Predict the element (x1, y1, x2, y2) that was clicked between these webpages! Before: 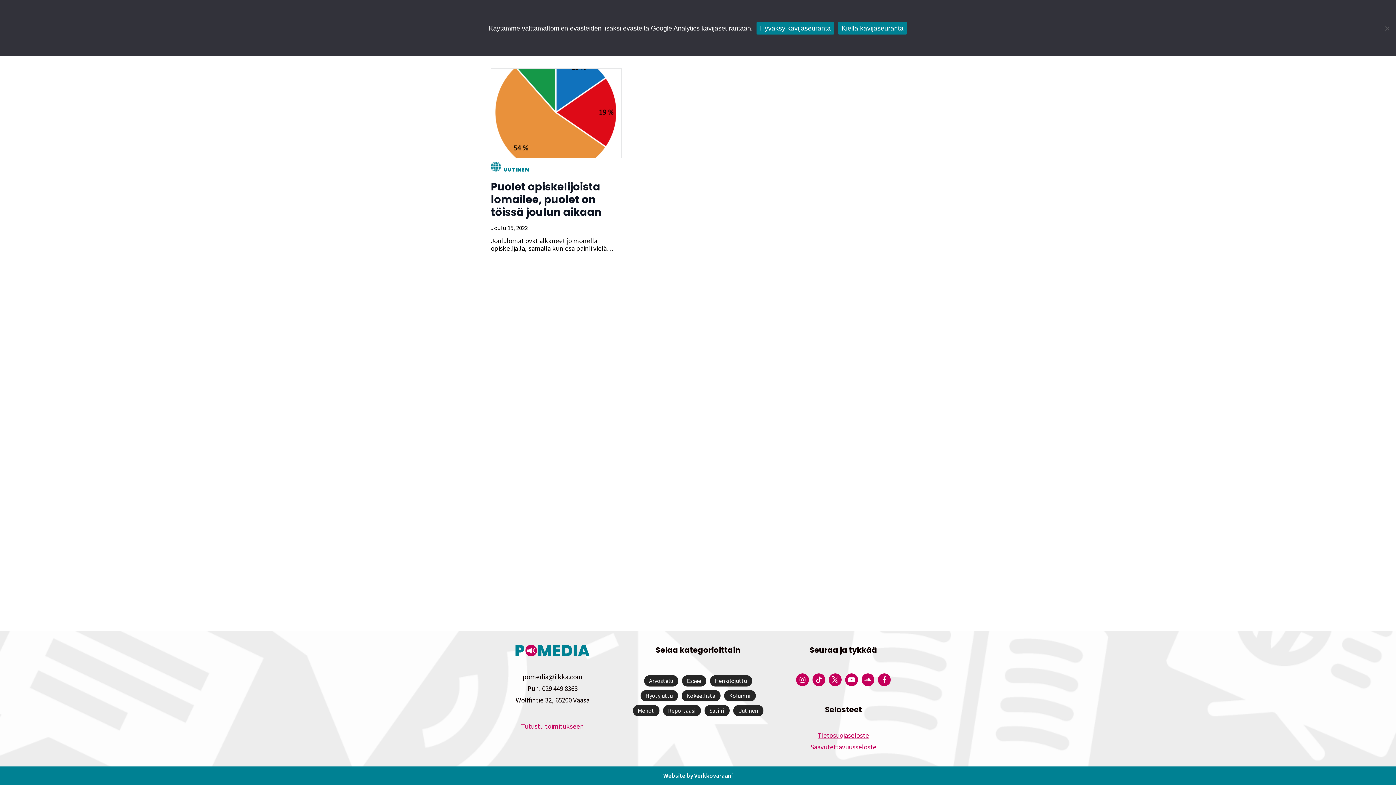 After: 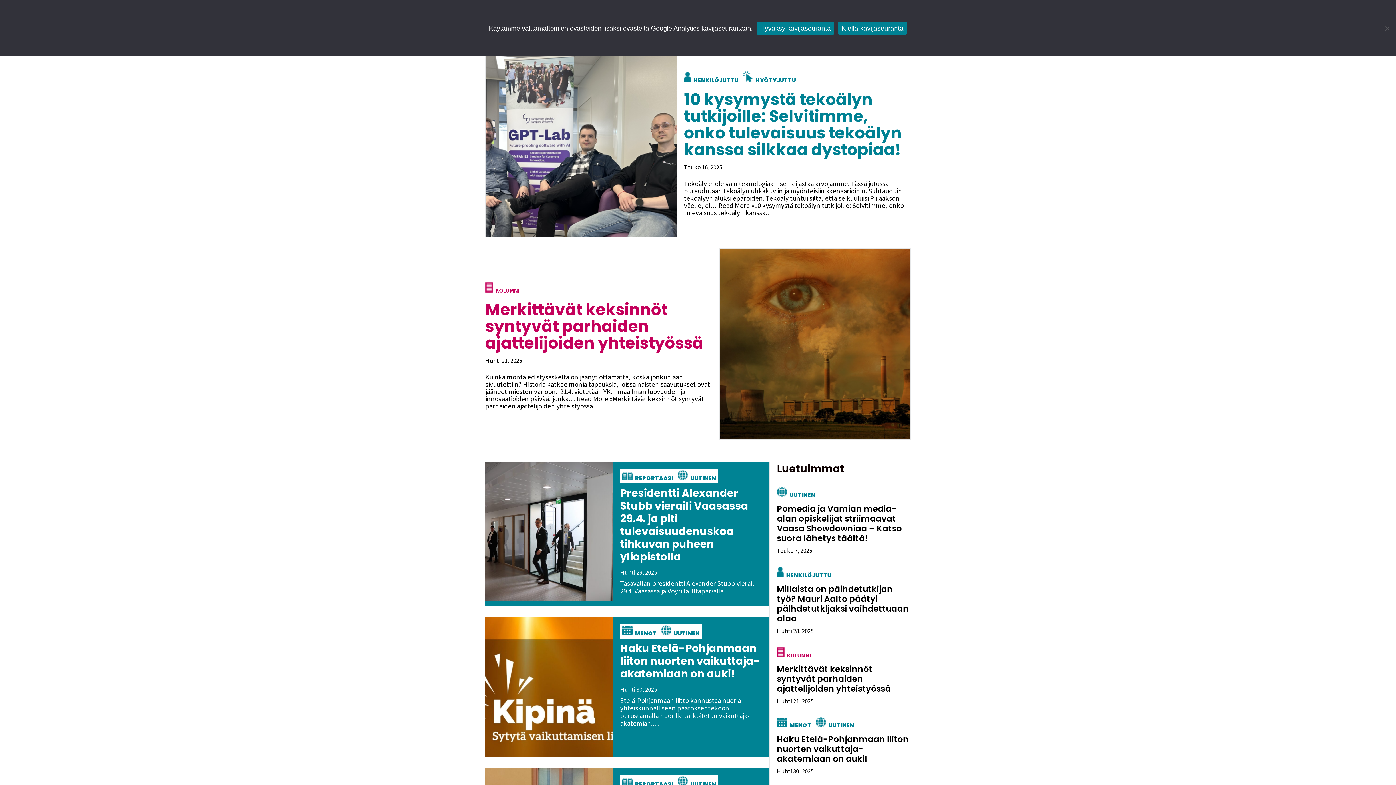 Action: bbox: (498, 645, 607, 656)